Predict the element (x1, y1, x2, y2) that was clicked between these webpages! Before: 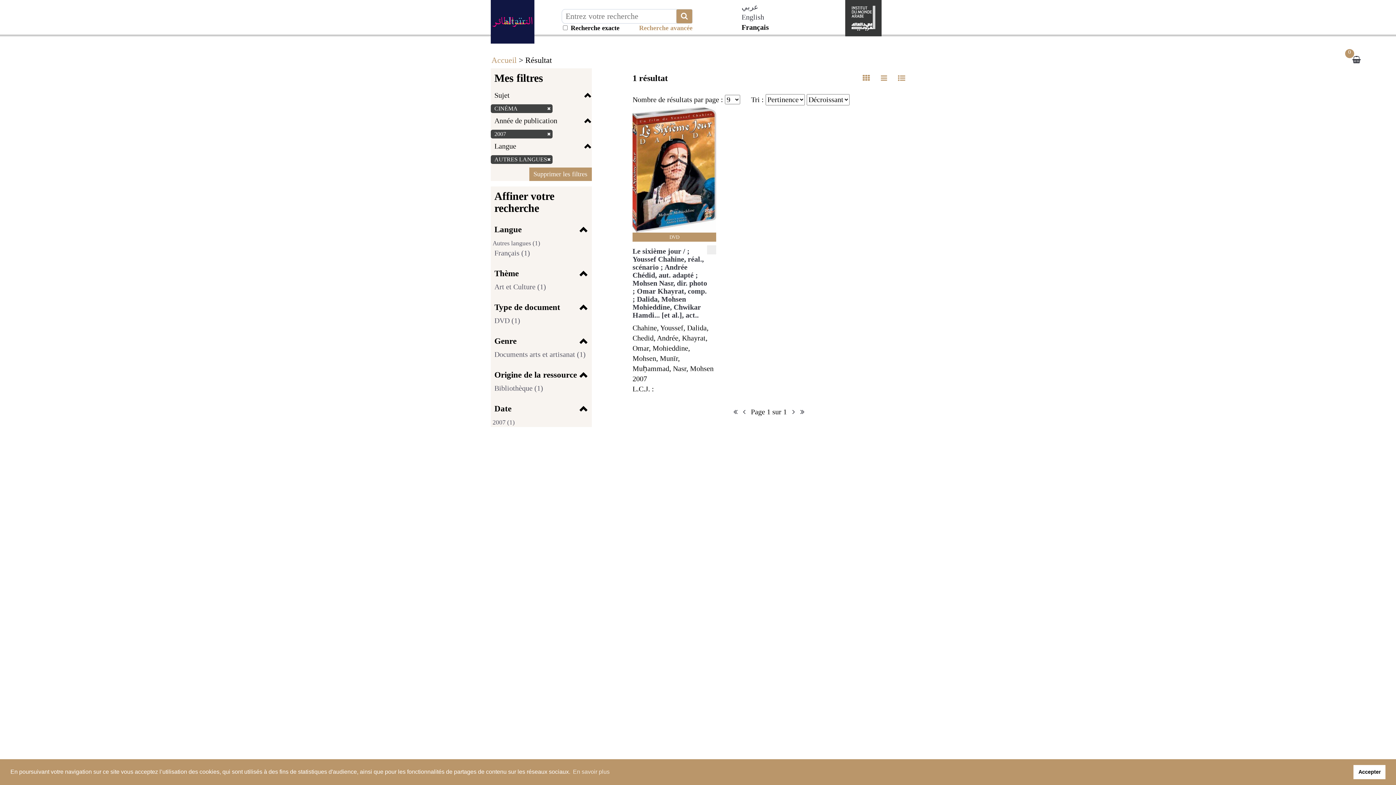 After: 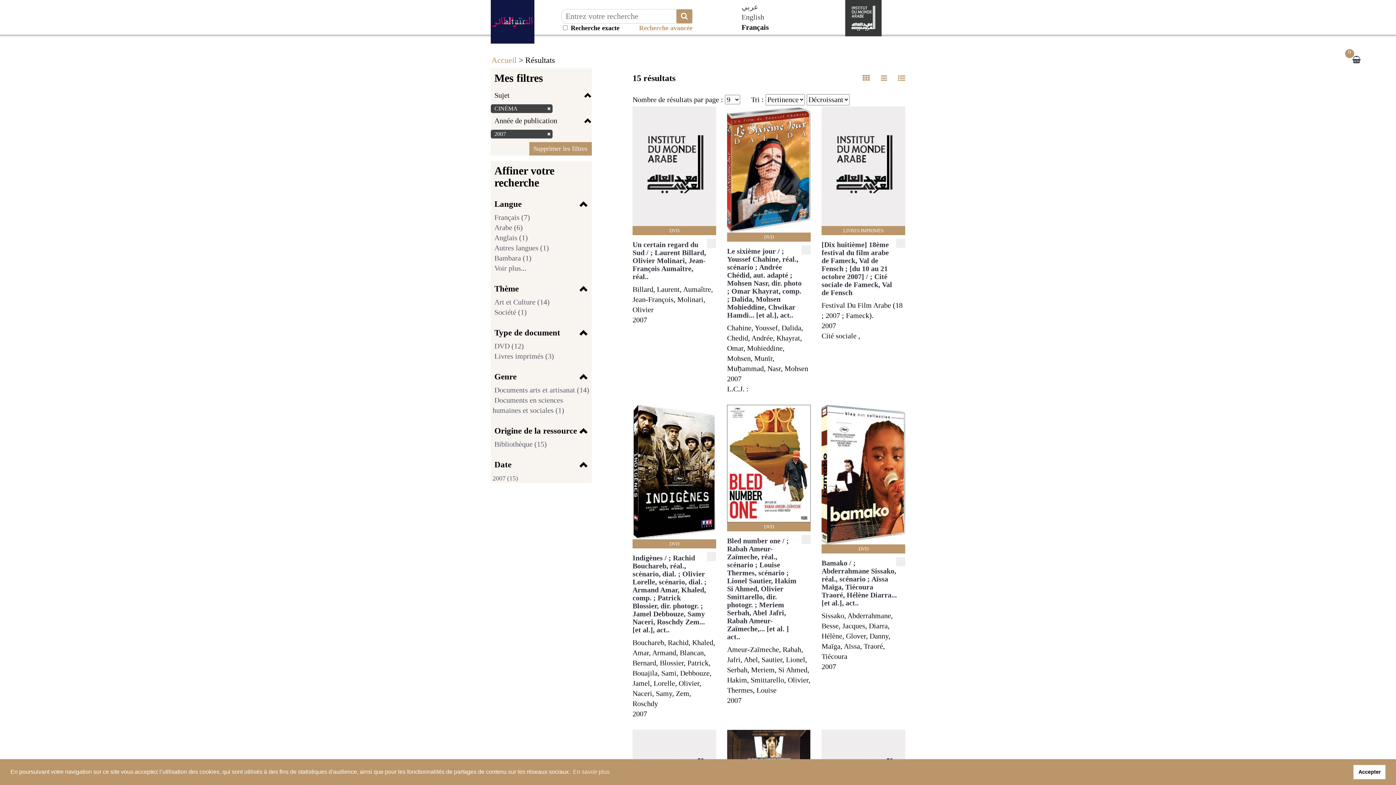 Action: label: AUTRES LANGUES bbox: (492, 156, 549, 162)